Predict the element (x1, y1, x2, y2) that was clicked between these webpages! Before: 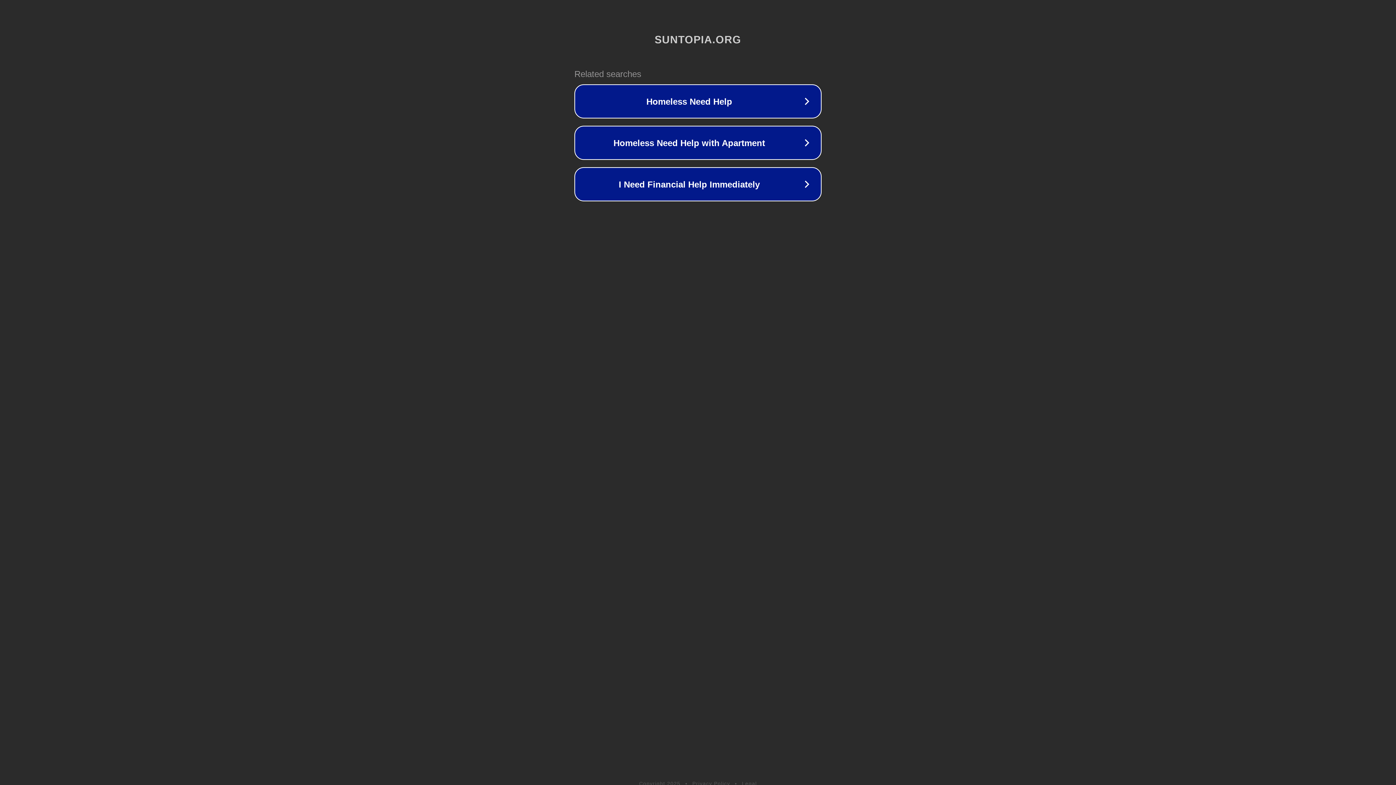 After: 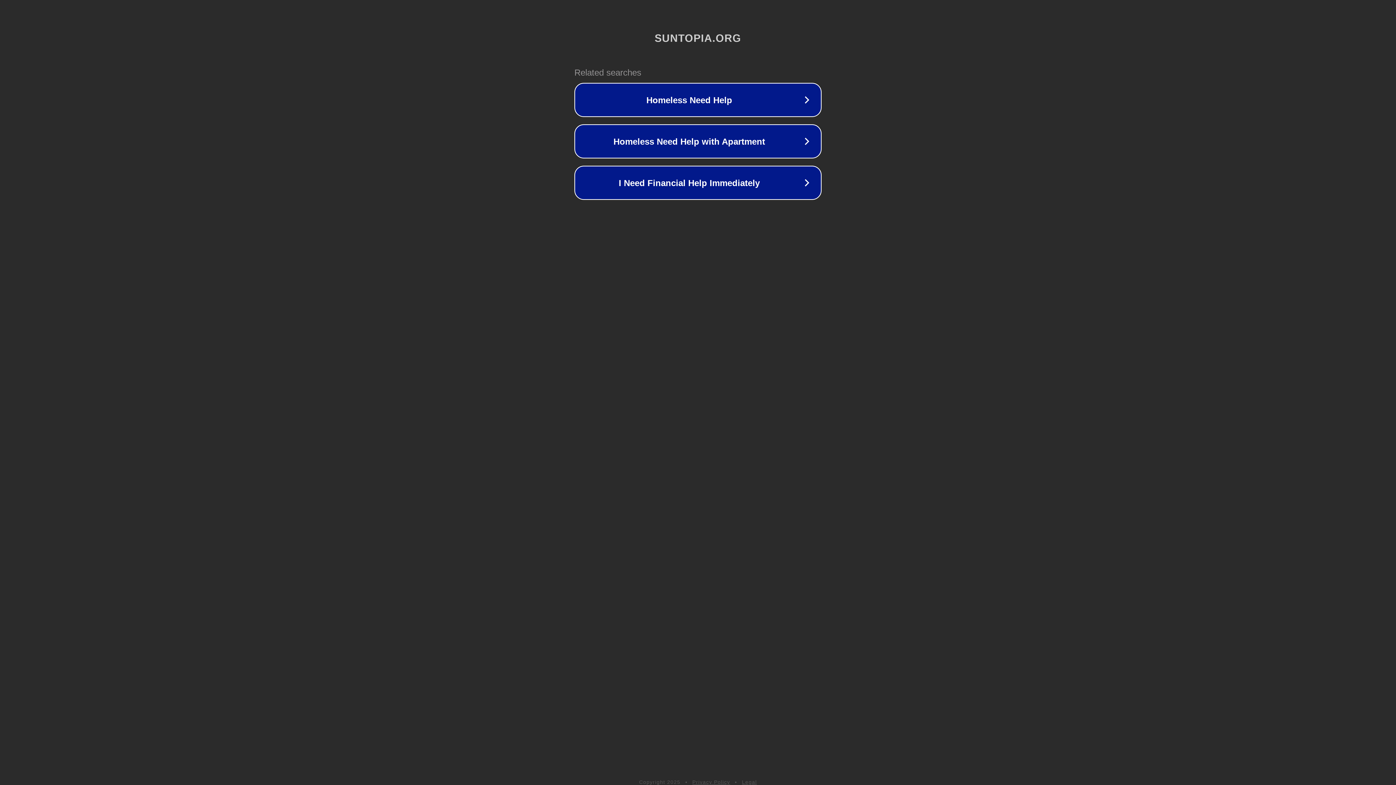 Action: label: Privacy Policy bbox: (692, 781, 730, 786)